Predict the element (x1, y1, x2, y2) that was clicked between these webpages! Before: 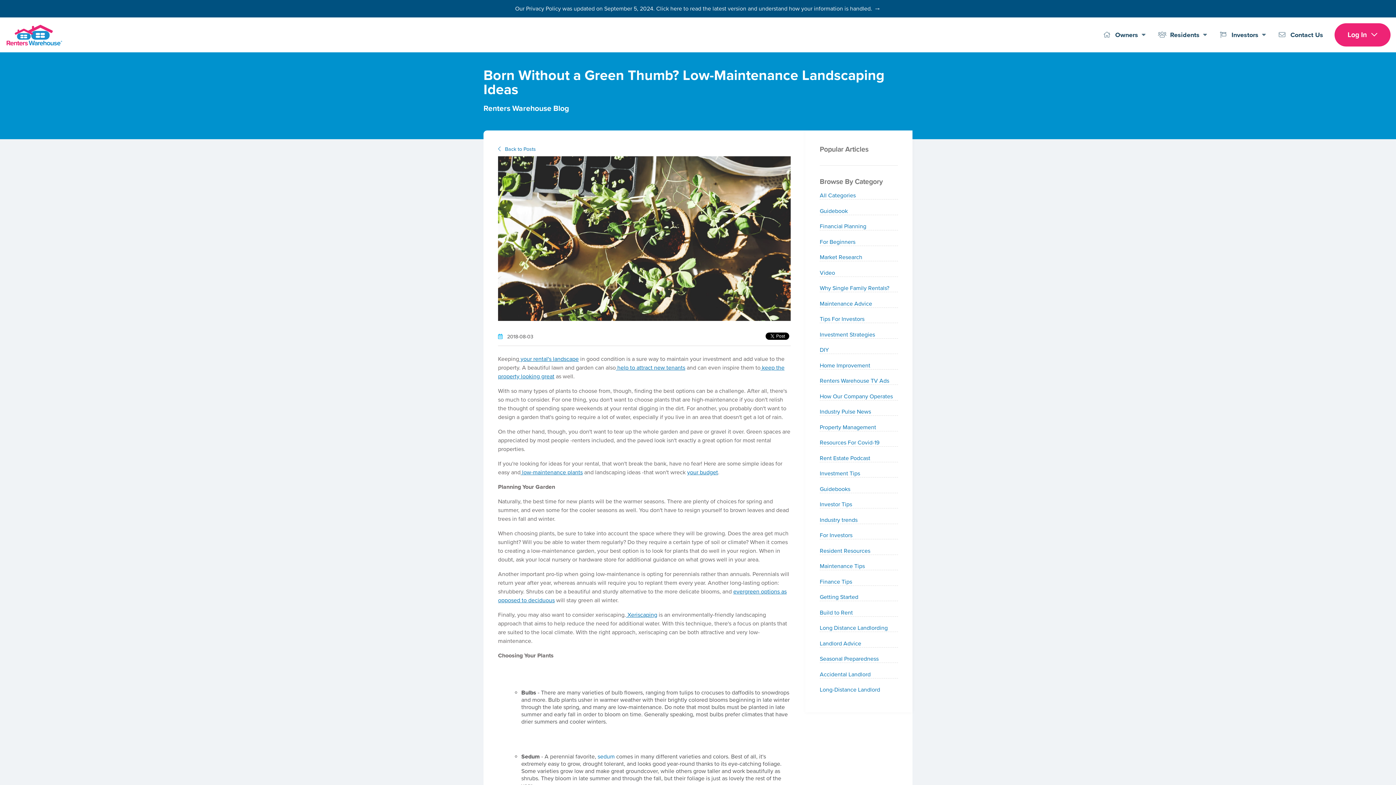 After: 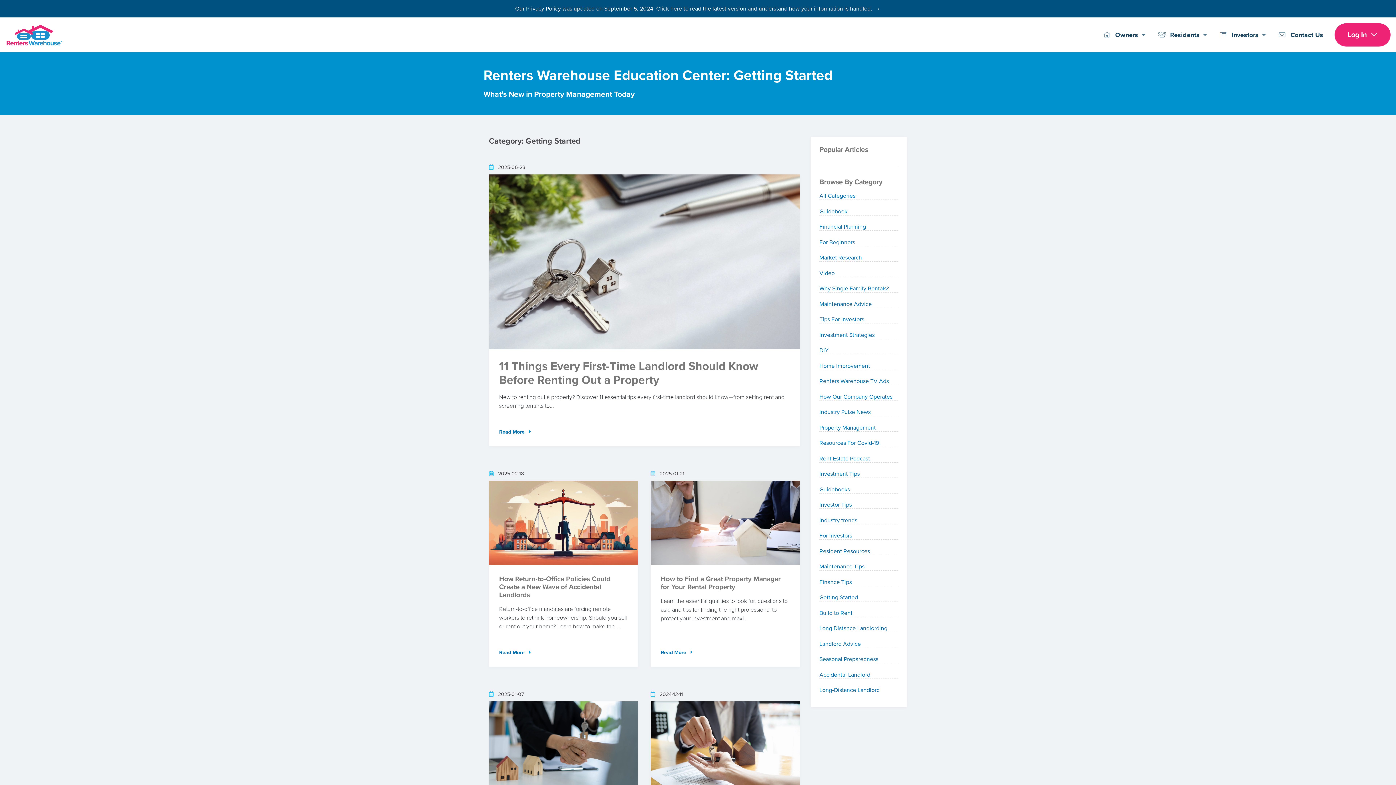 Action: bbox: (820, 593, 858, 601) label: Getting Started